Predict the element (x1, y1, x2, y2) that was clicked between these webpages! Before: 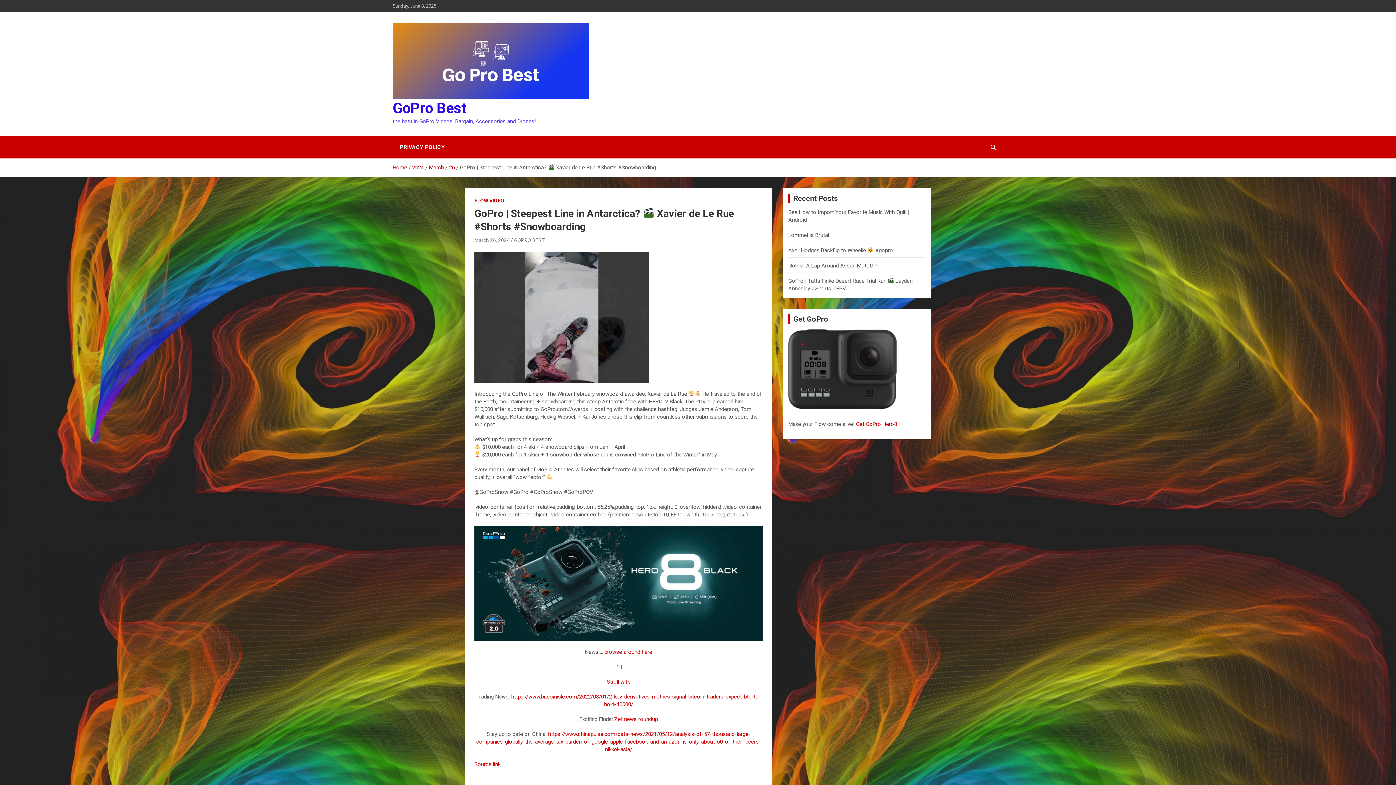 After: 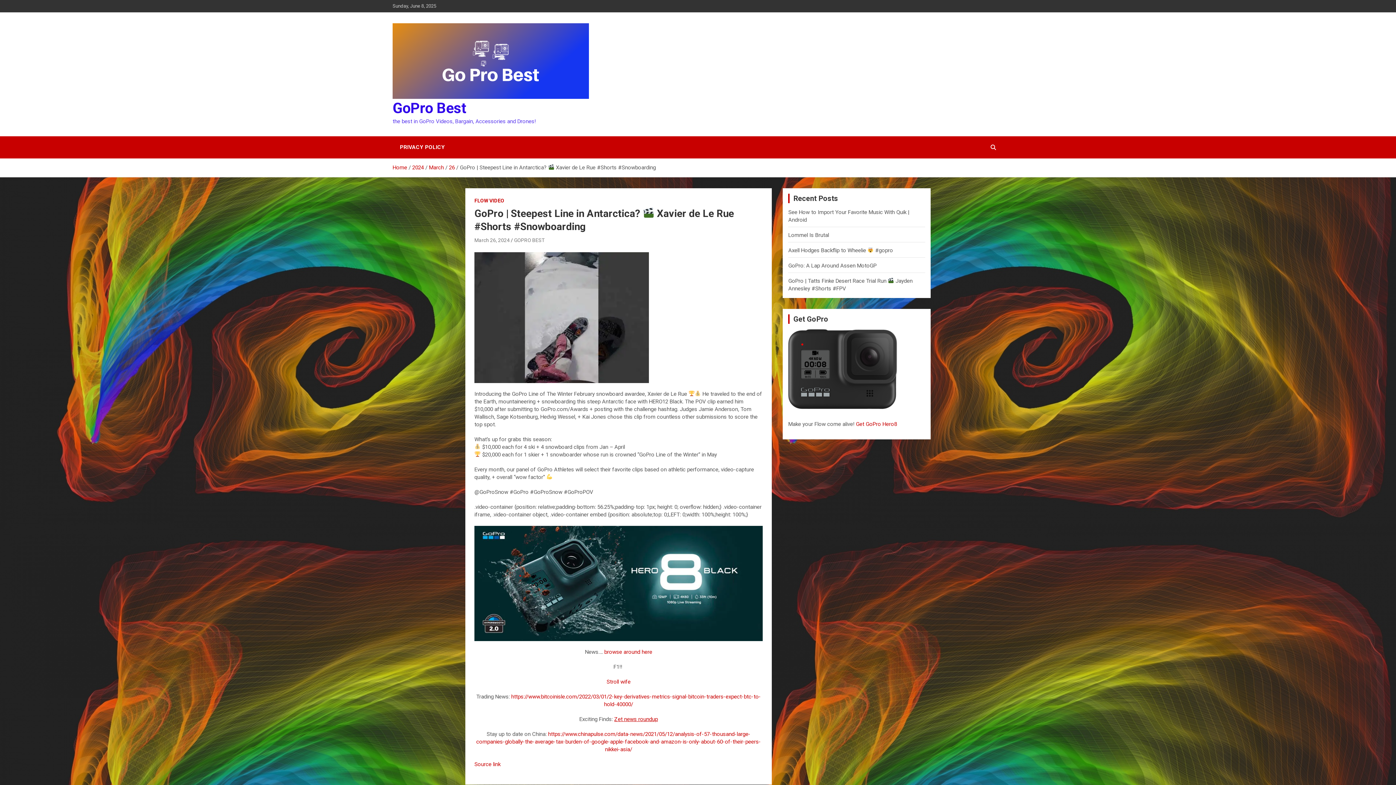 Action: bbox: (614, 716, 658, 722) label: Zet news roundup